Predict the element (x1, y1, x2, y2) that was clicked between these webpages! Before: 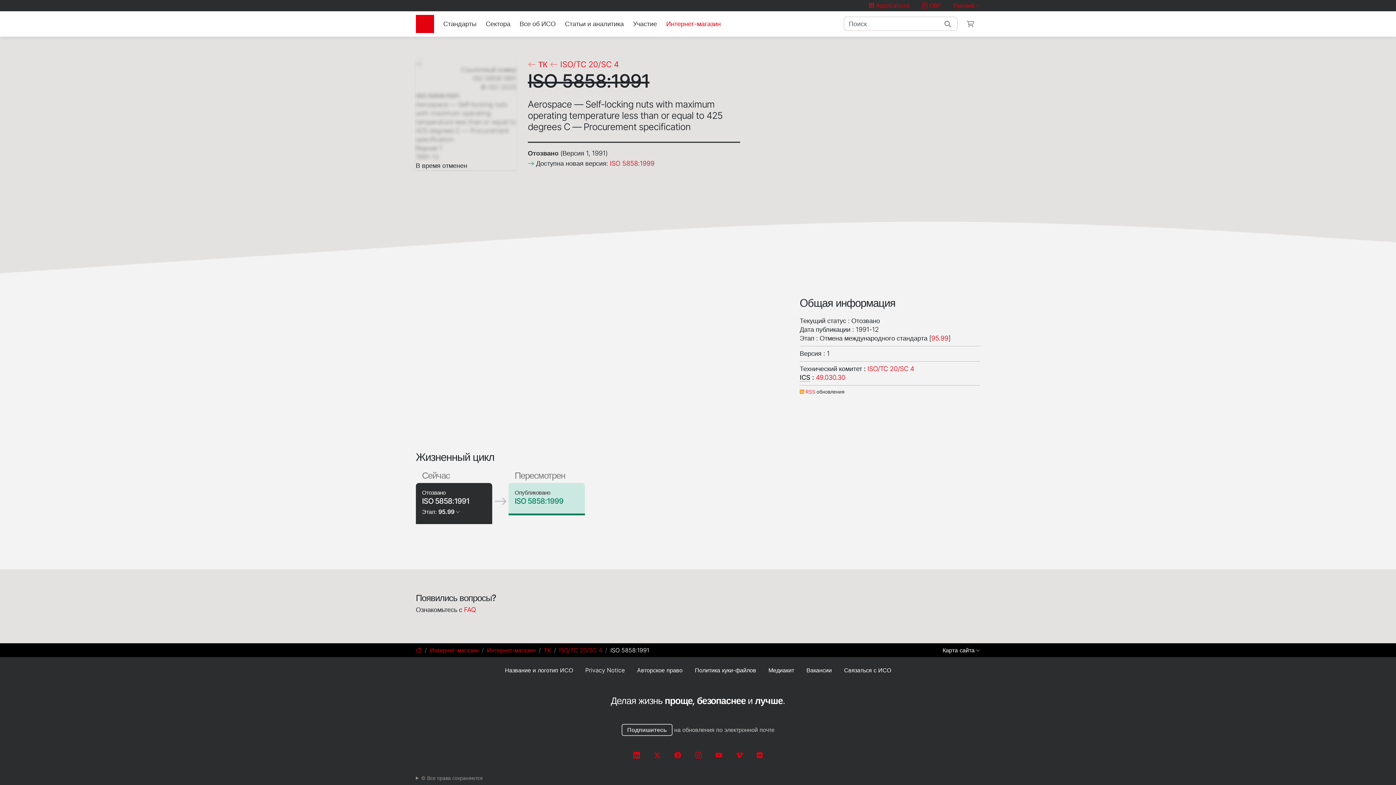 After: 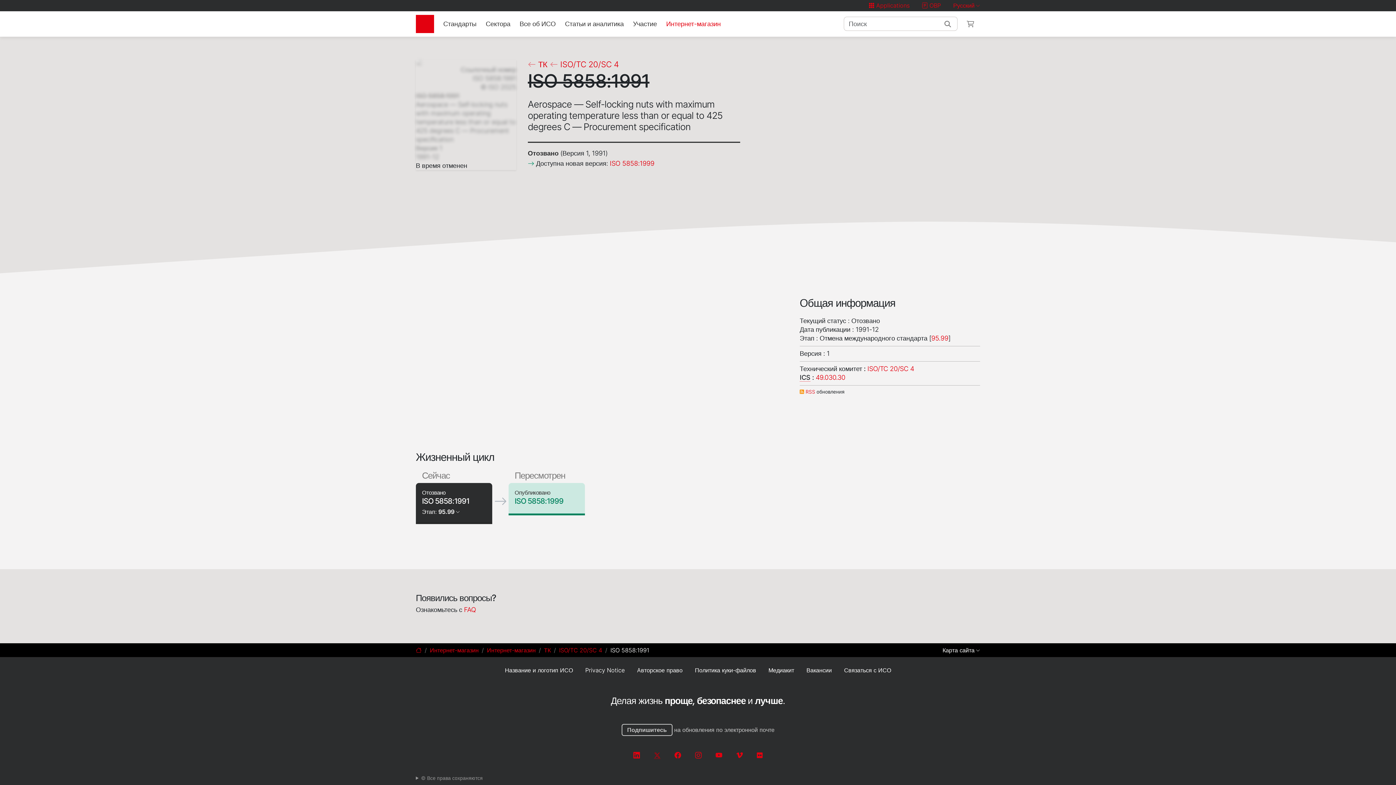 Action: bbox: (654, 751, 660, 759)